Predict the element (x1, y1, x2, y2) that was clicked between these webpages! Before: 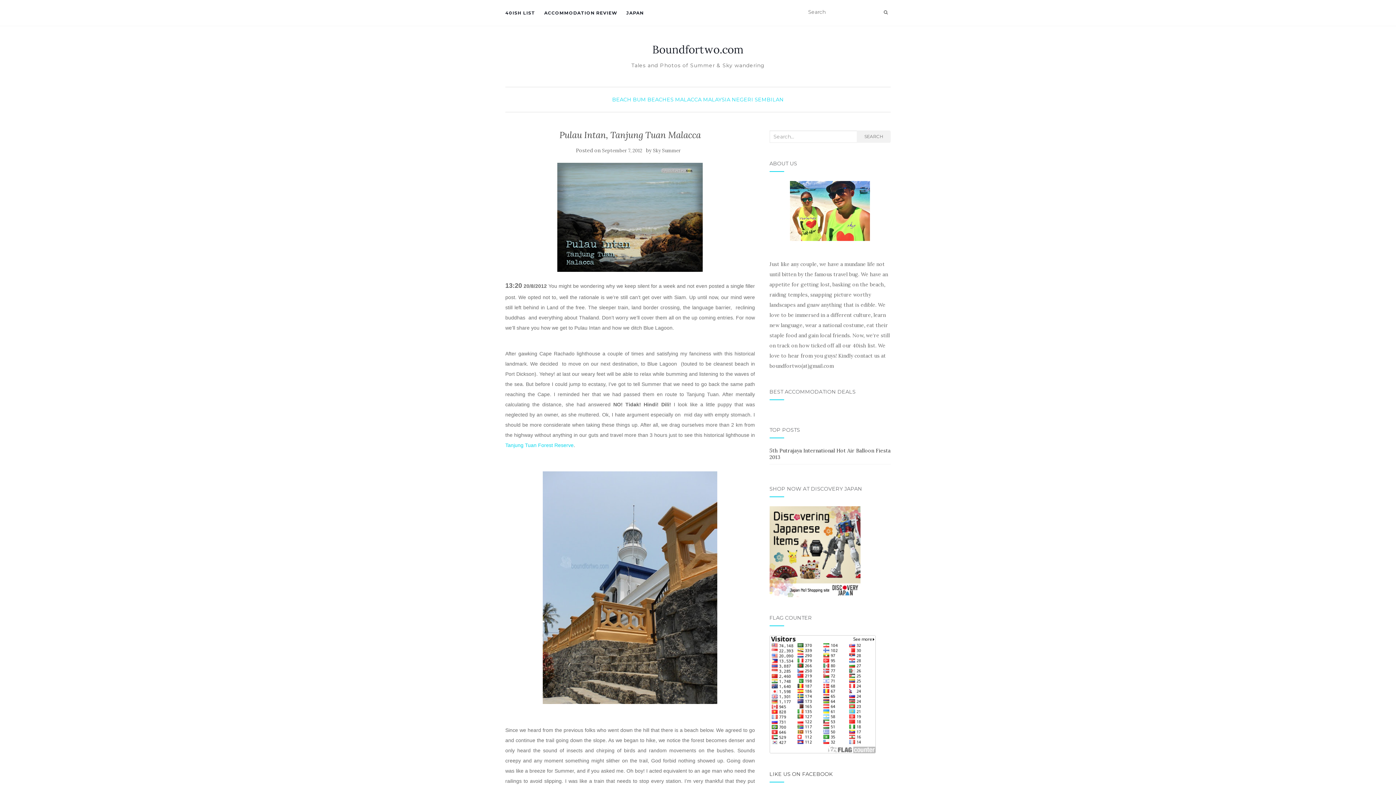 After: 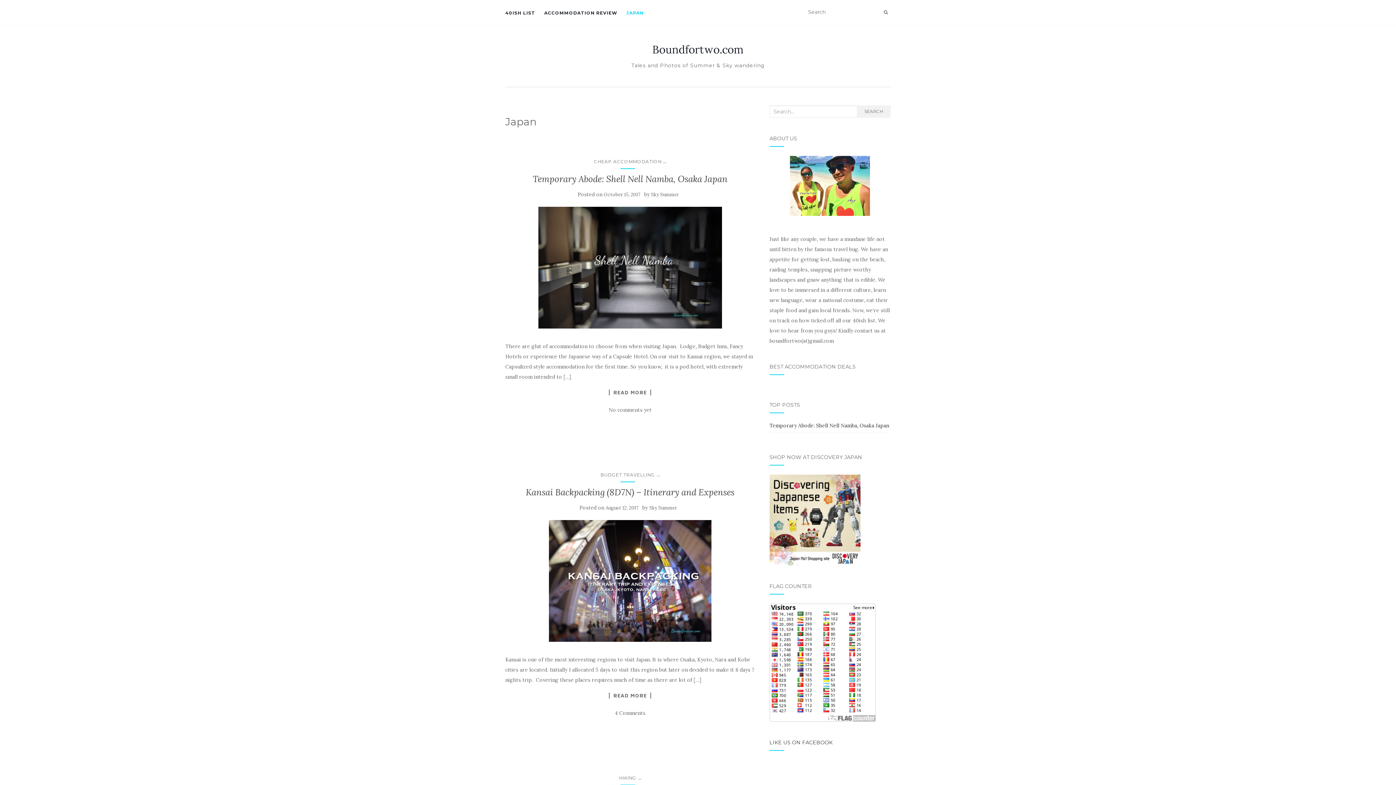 Action: bbox: (626, 0, 644, 25) label: JAPAN